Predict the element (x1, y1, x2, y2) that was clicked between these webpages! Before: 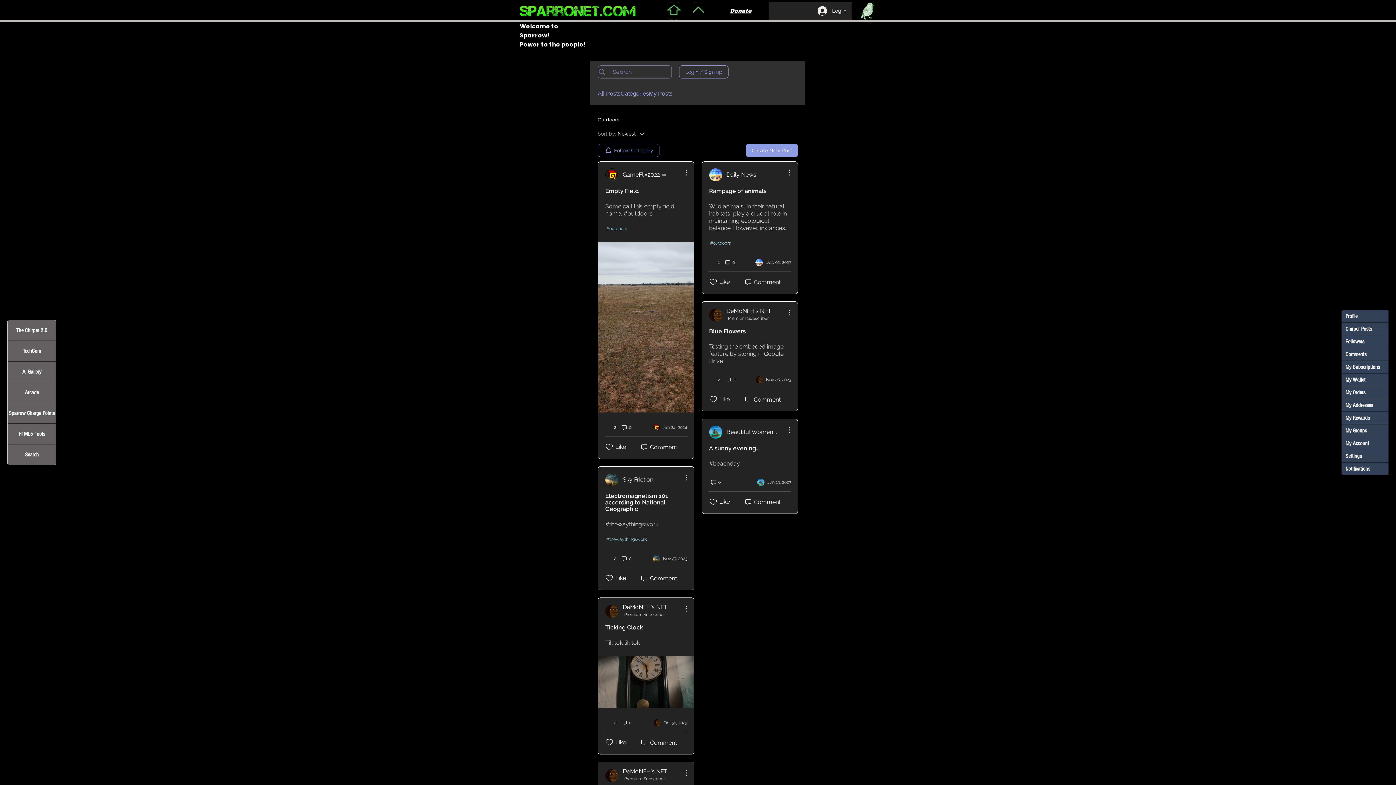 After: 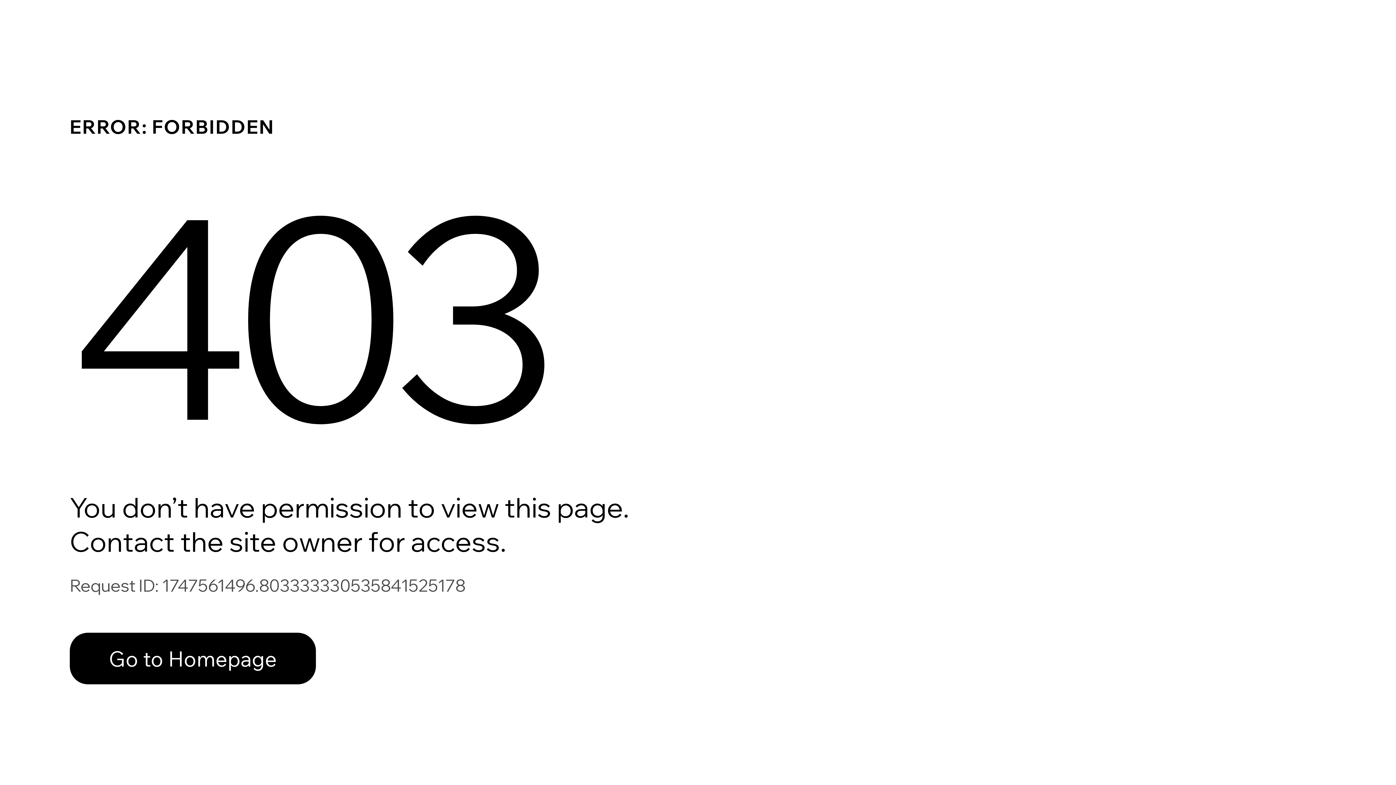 Action: bbox: (1342, 361, 1388, 373) label: My Subscriptions